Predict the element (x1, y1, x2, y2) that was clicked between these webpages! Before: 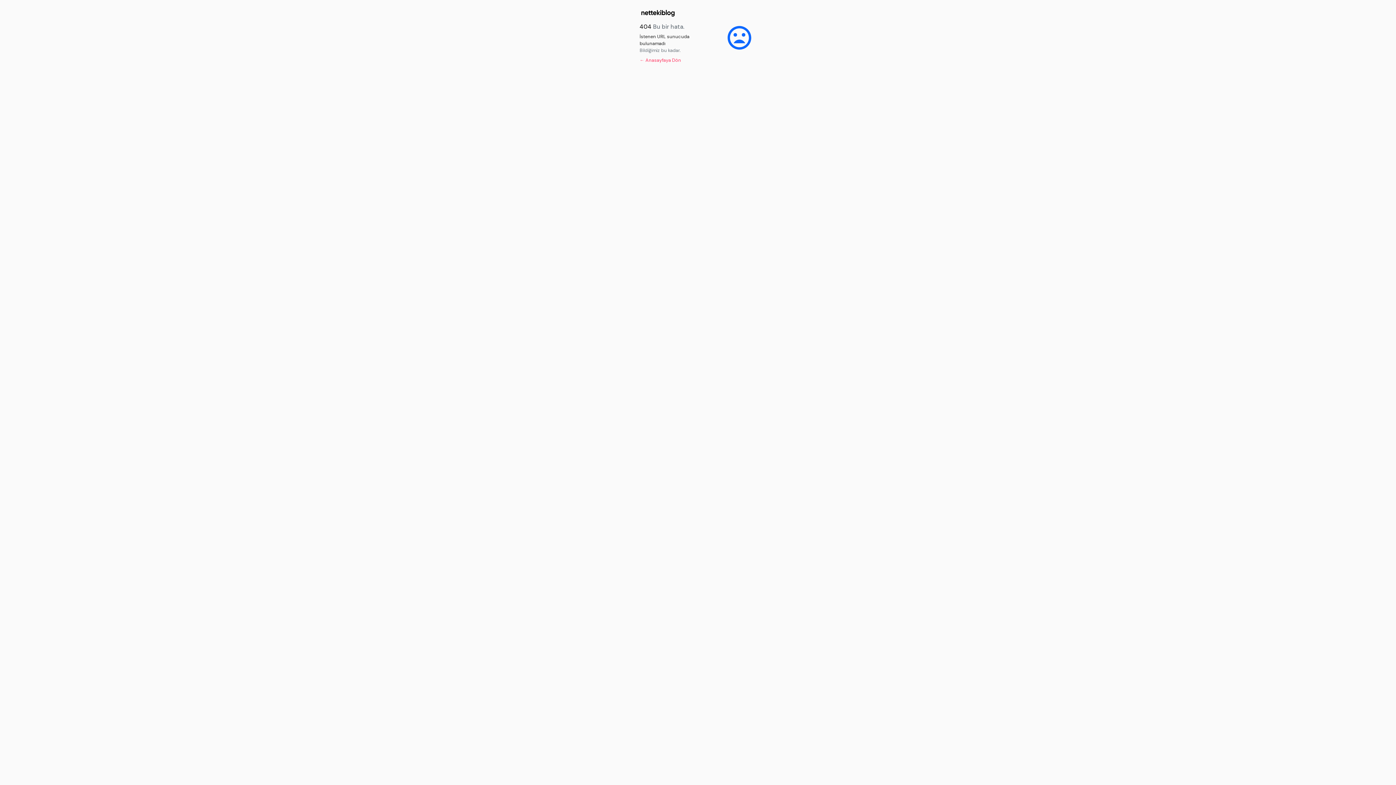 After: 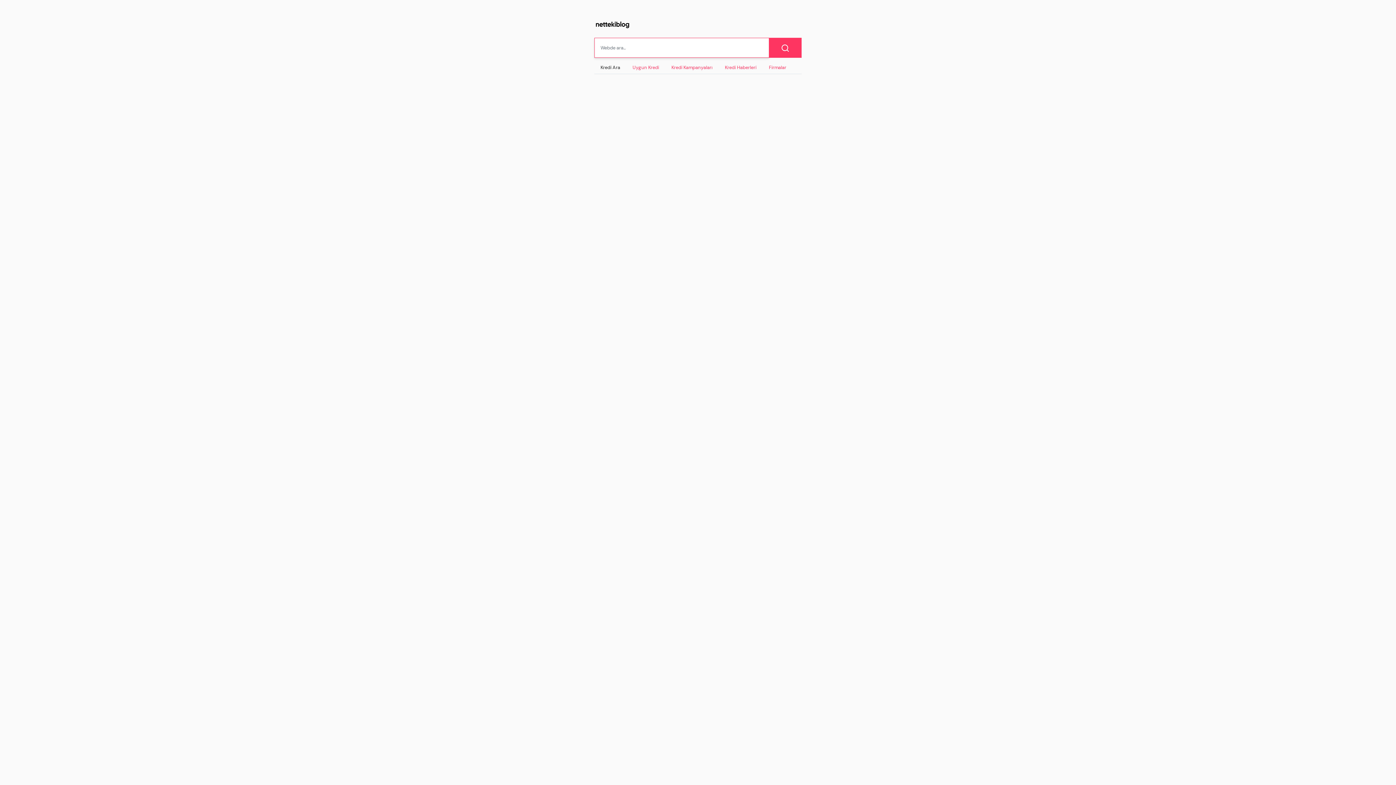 Action: bbox: (639, 57, 681, 63) label: ← Anasayfaya Dön